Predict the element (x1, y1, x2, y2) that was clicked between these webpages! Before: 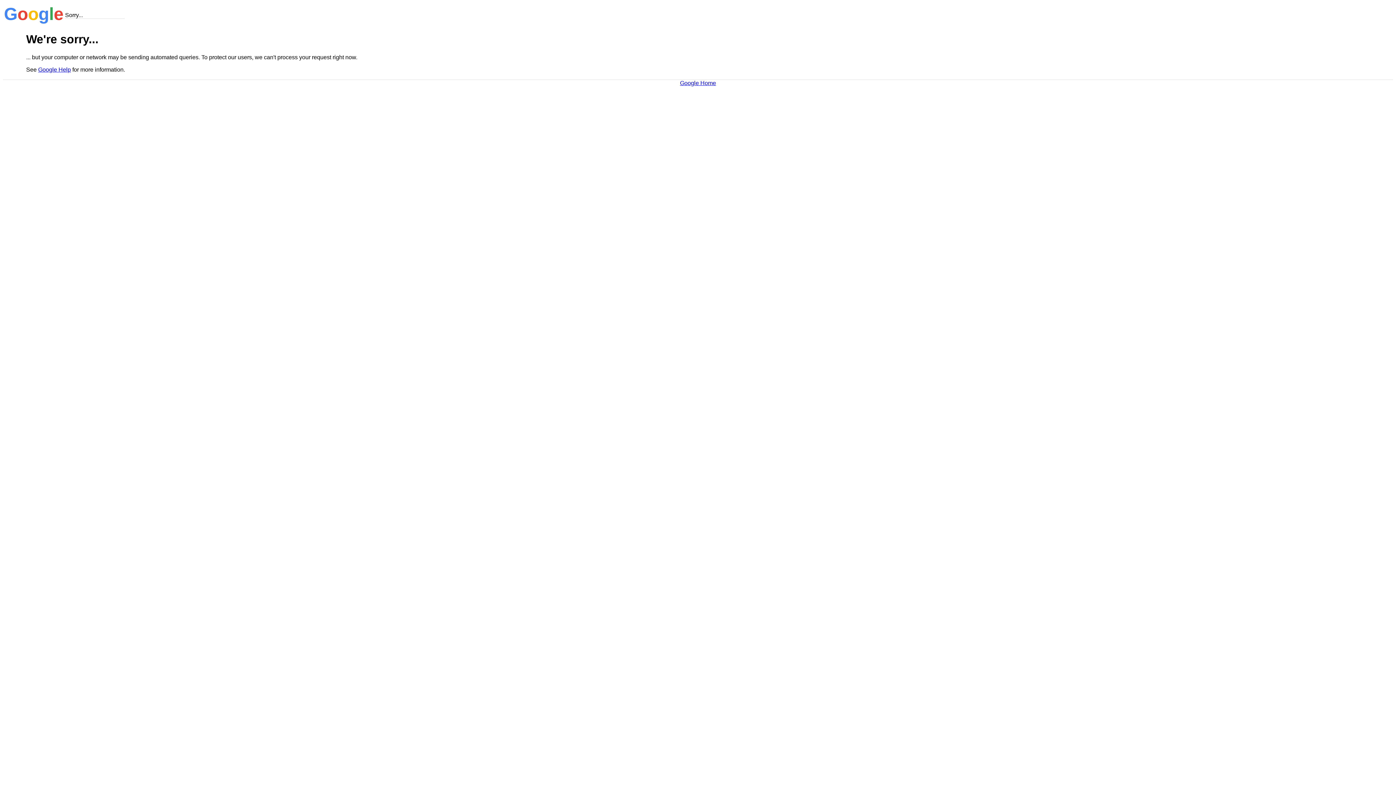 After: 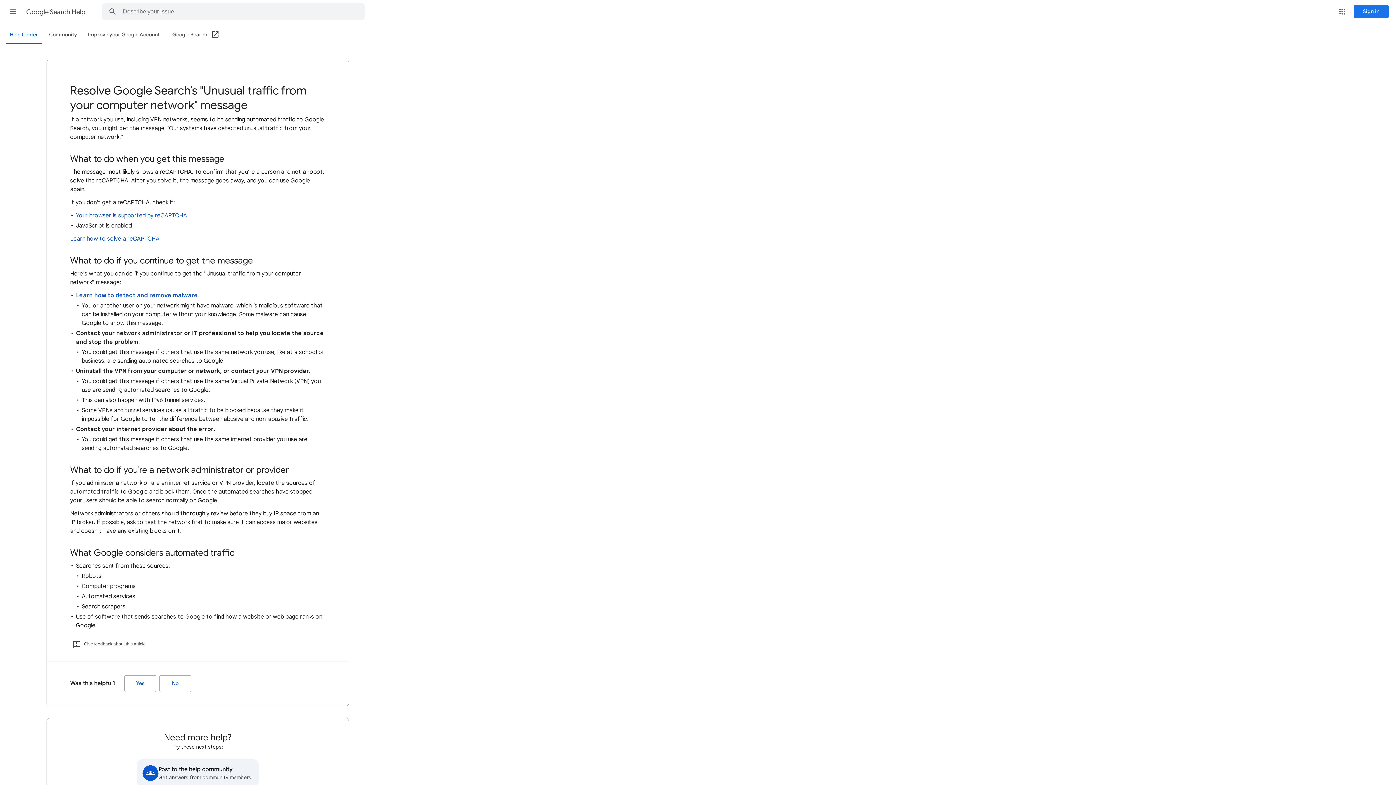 Action: label: Google Help bbox: (38, 66, 70, 72)